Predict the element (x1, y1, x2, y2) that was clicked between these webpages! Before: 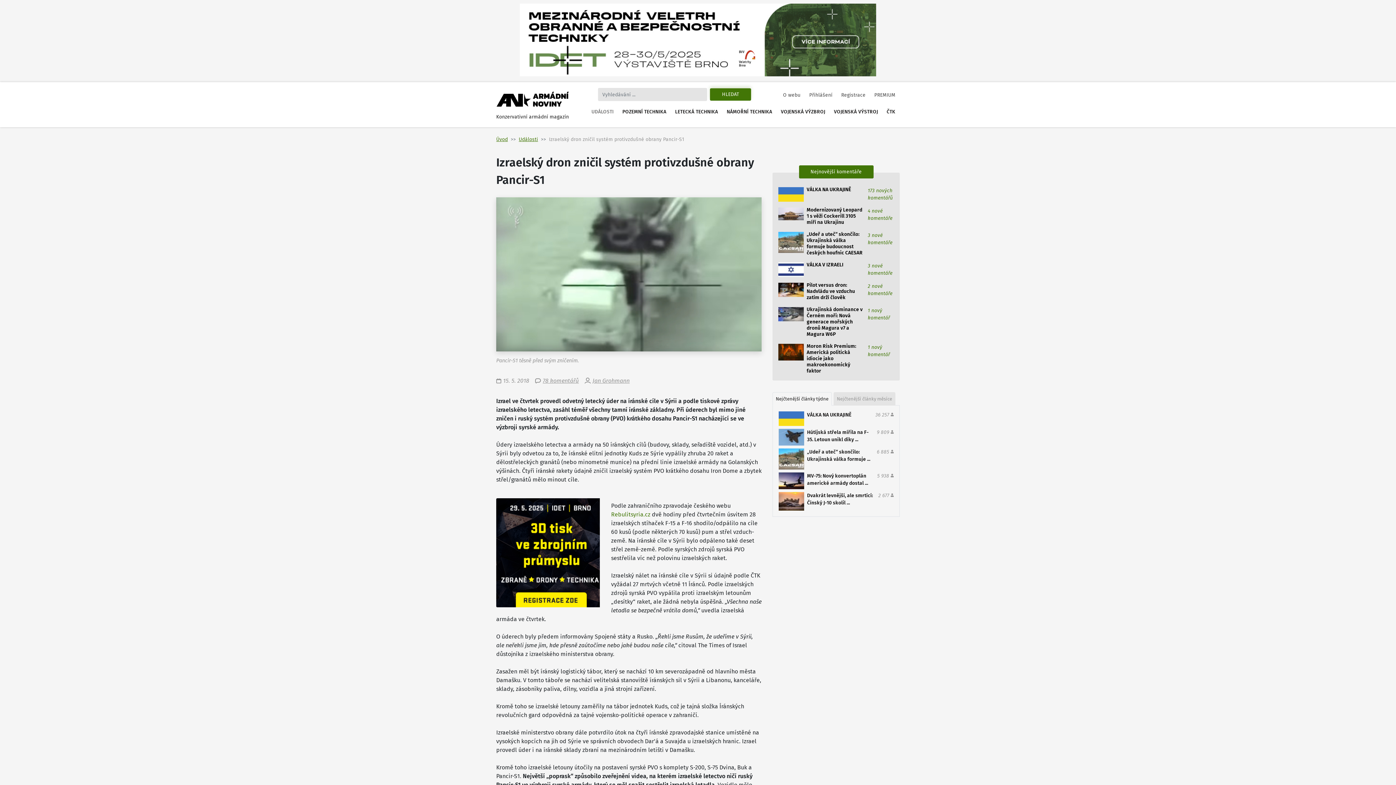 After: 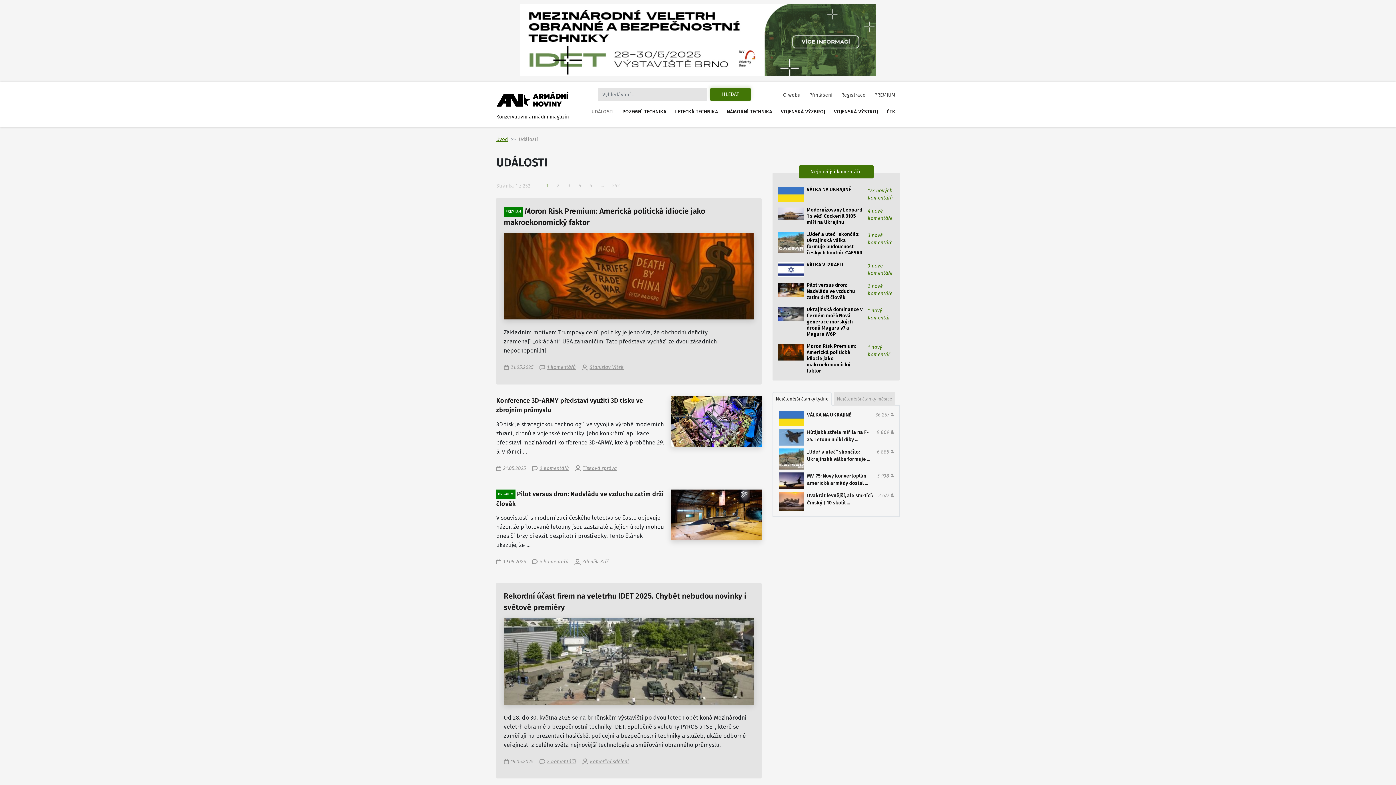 Action: bbox: (588, 105, 616, 118) label: UDÁLOSTI